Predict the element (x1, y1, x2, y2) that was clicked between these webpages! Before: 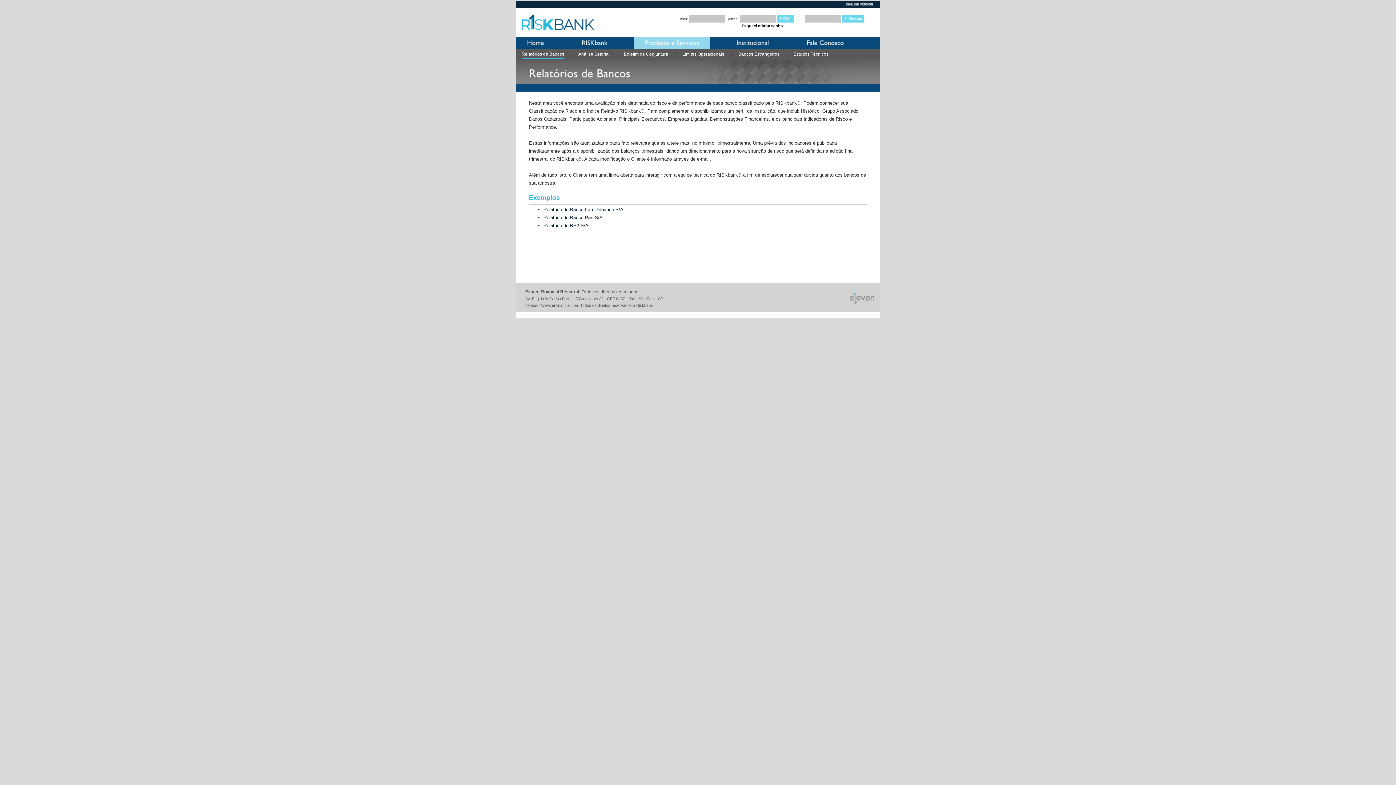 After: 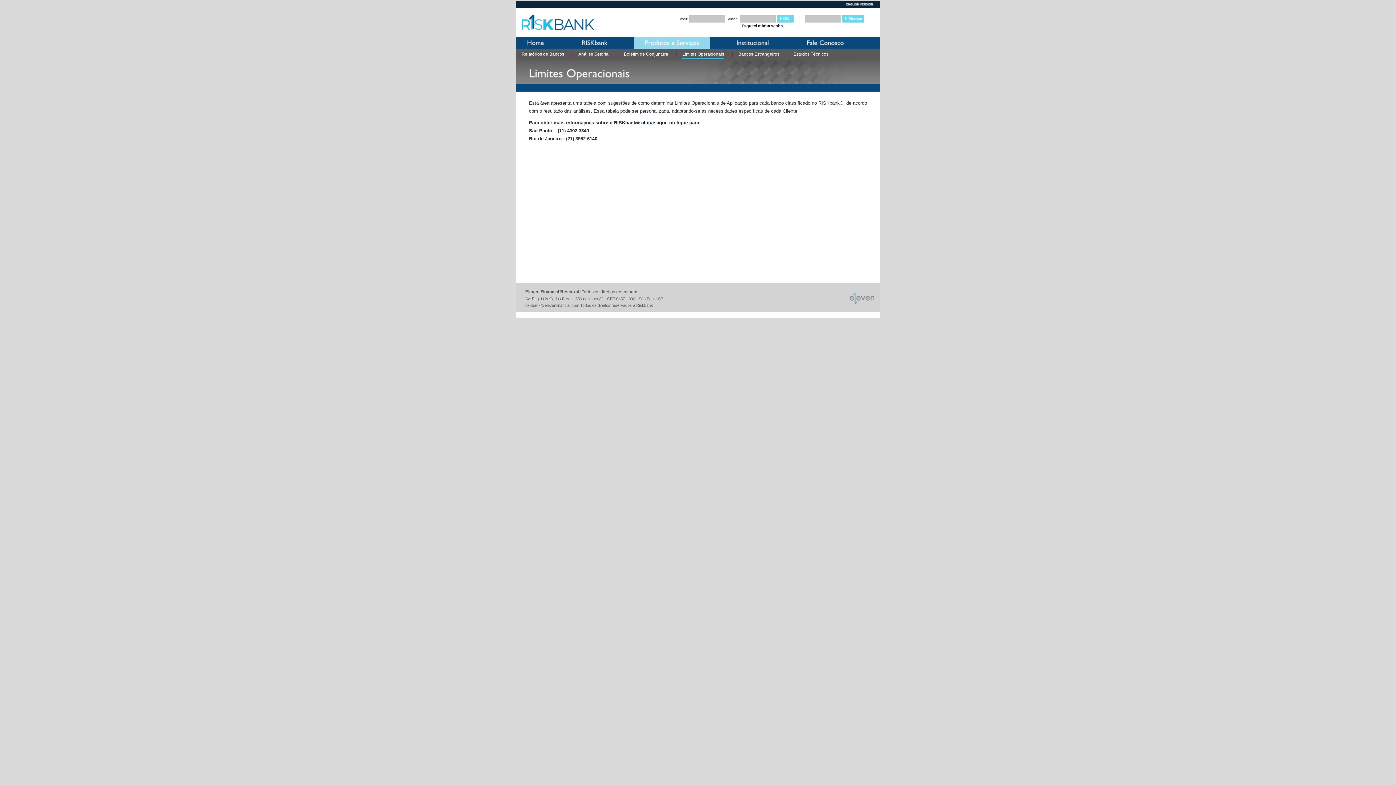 Action: label: Limites Operacionais bbox: (682, 49, 728, 57)